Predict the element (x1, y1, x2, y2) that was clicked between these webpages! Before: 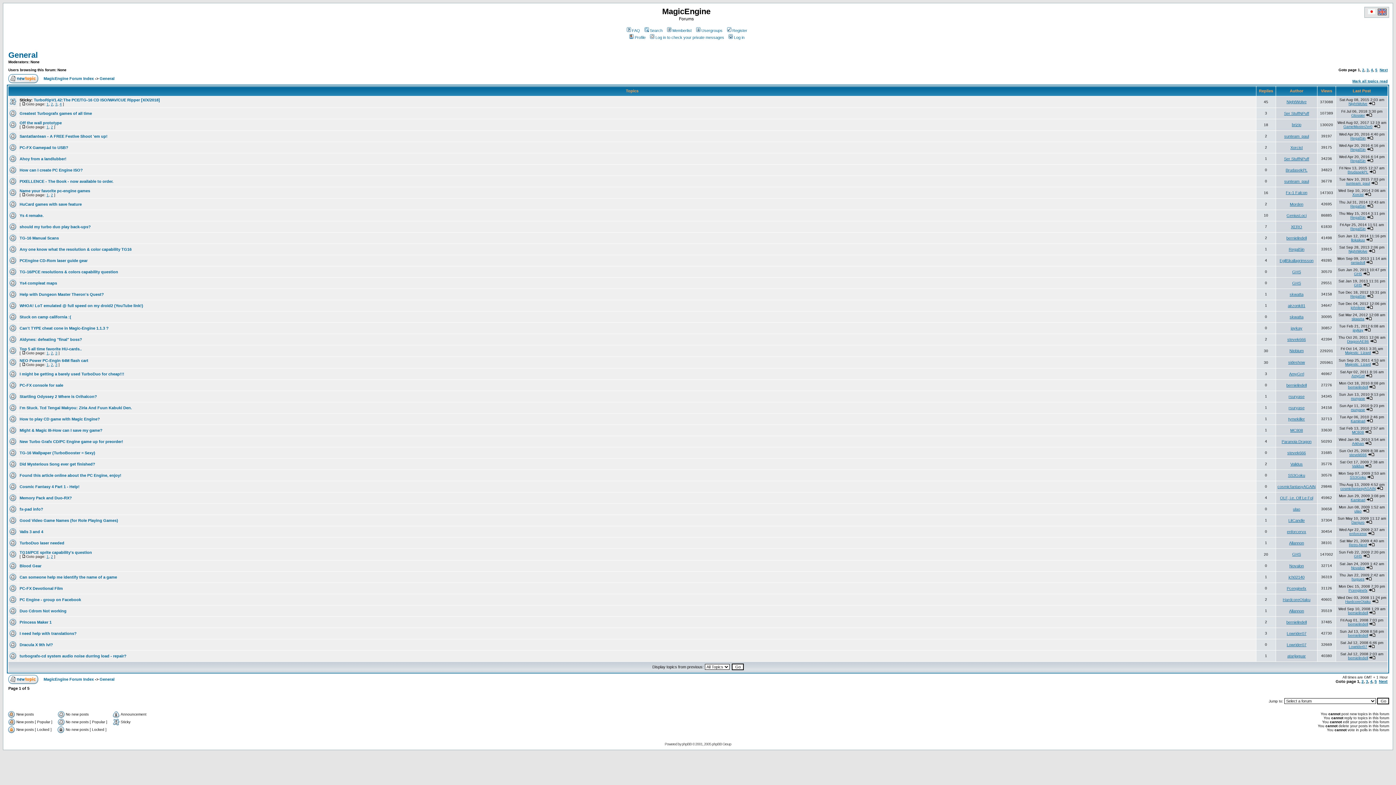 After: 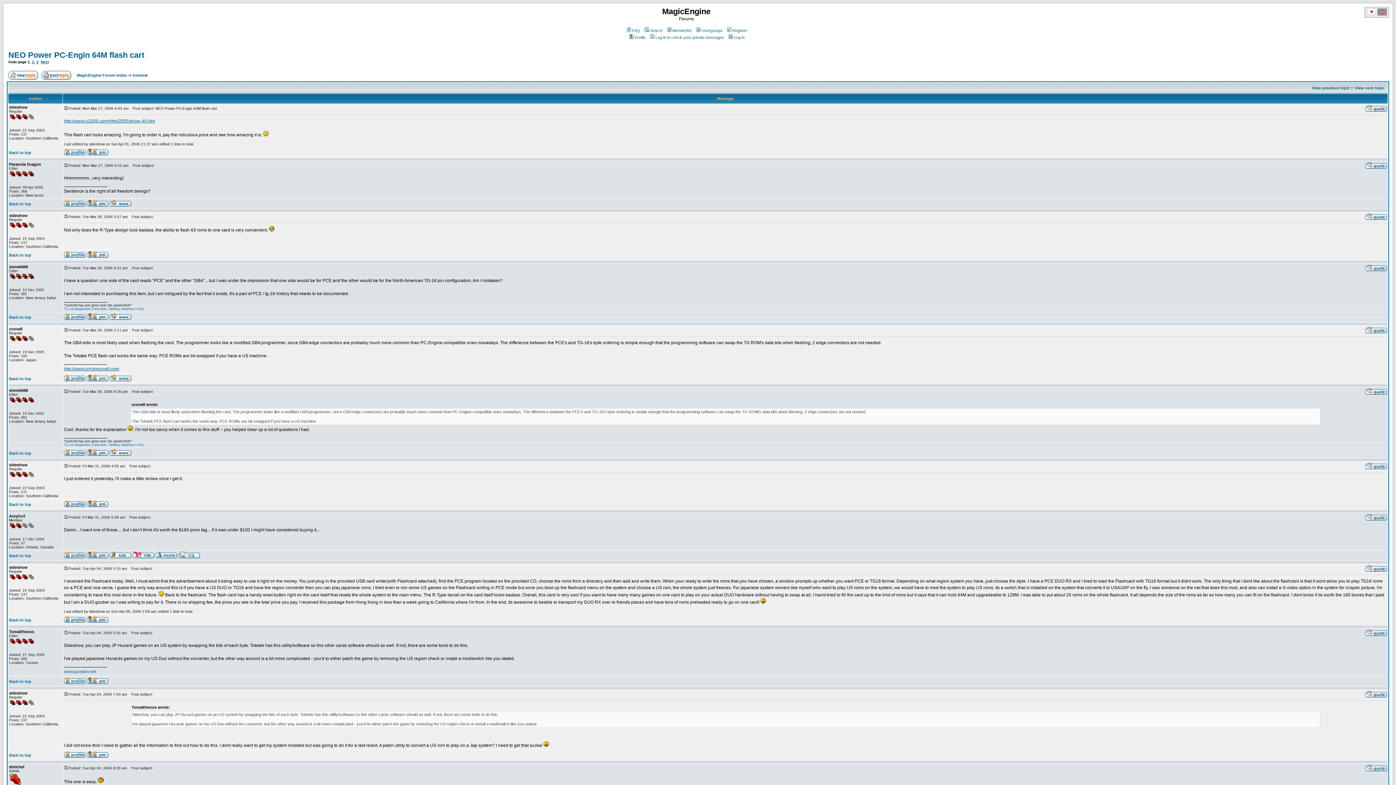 Action: bbox: (46, 362, 48, 366) label: 1